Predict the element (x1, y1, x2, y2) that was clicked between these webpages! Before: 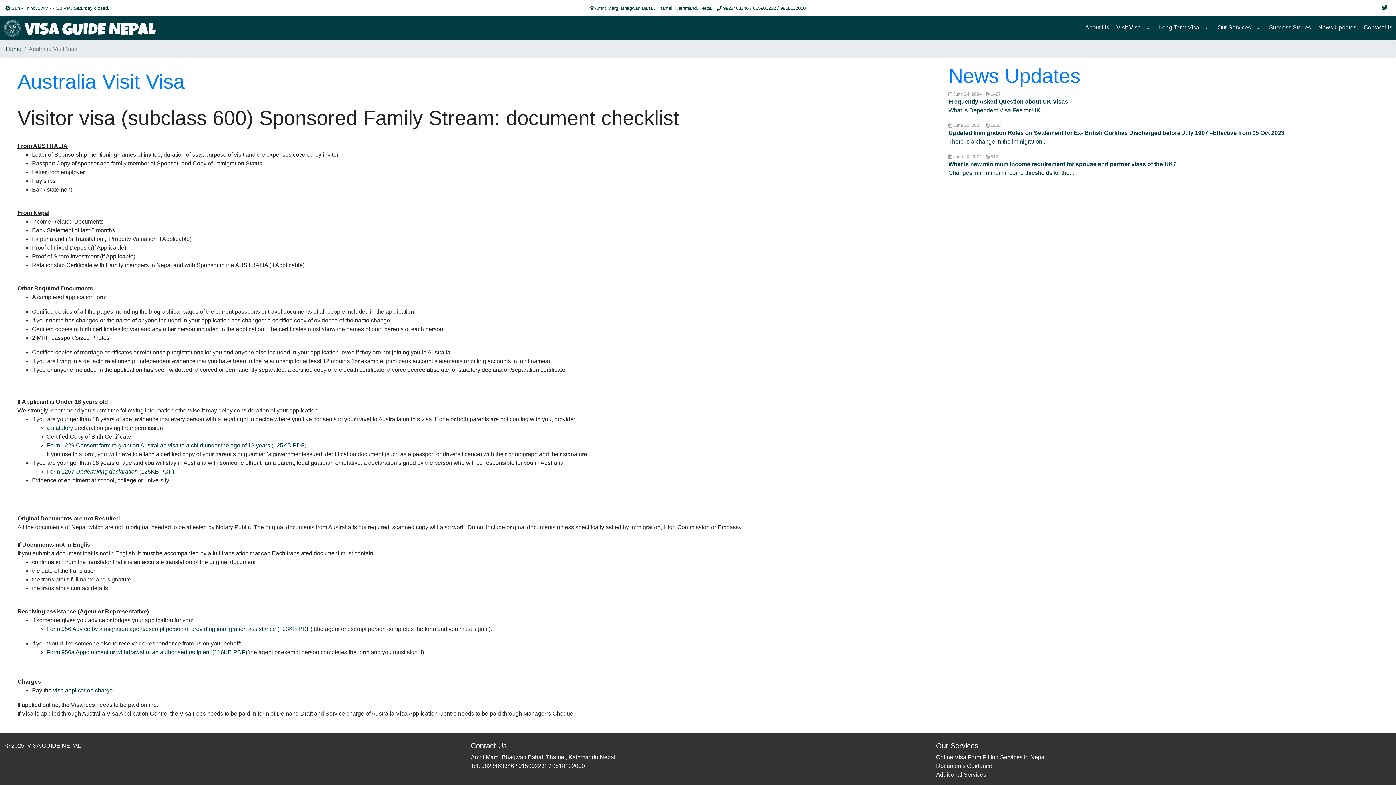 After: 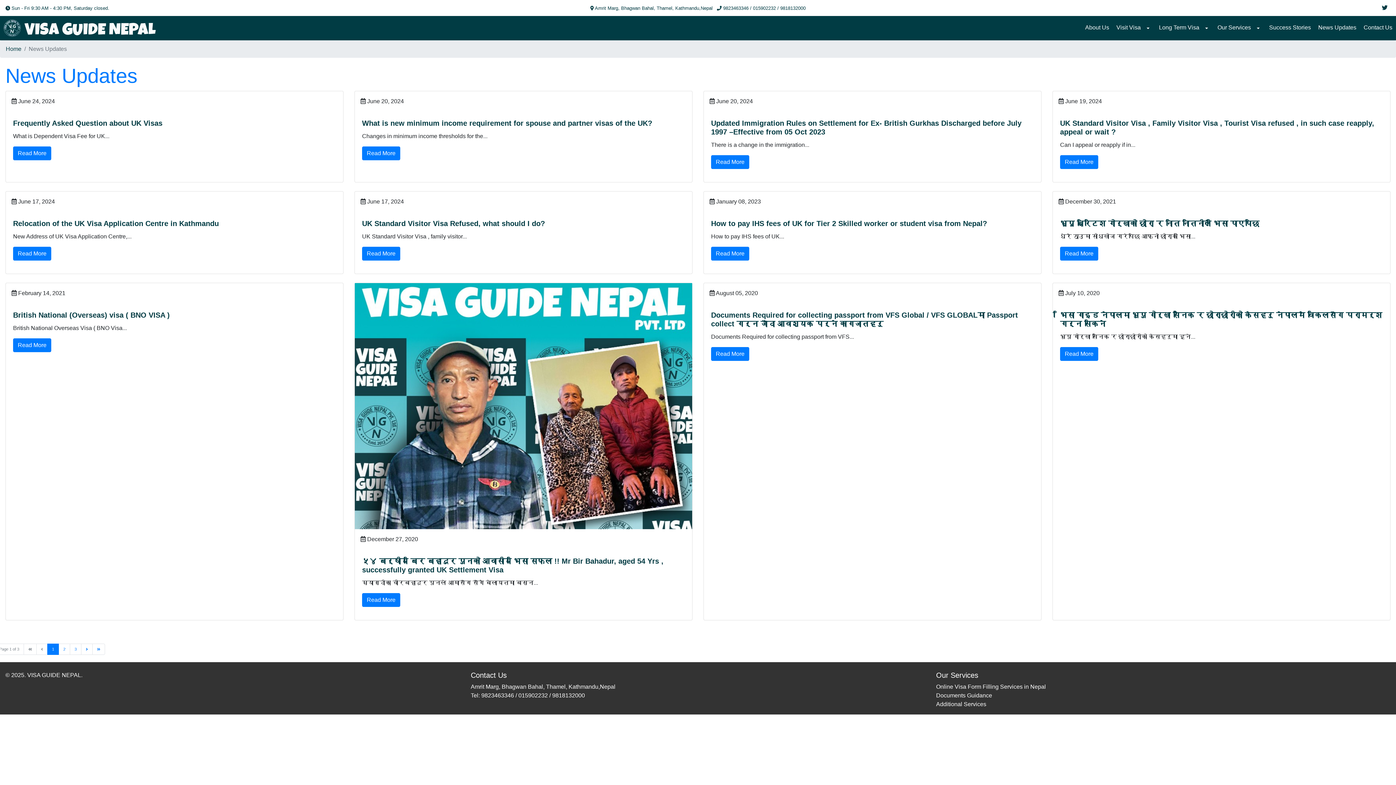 Action: label: News Updates bbox: (1314, 16, 1360, 39)